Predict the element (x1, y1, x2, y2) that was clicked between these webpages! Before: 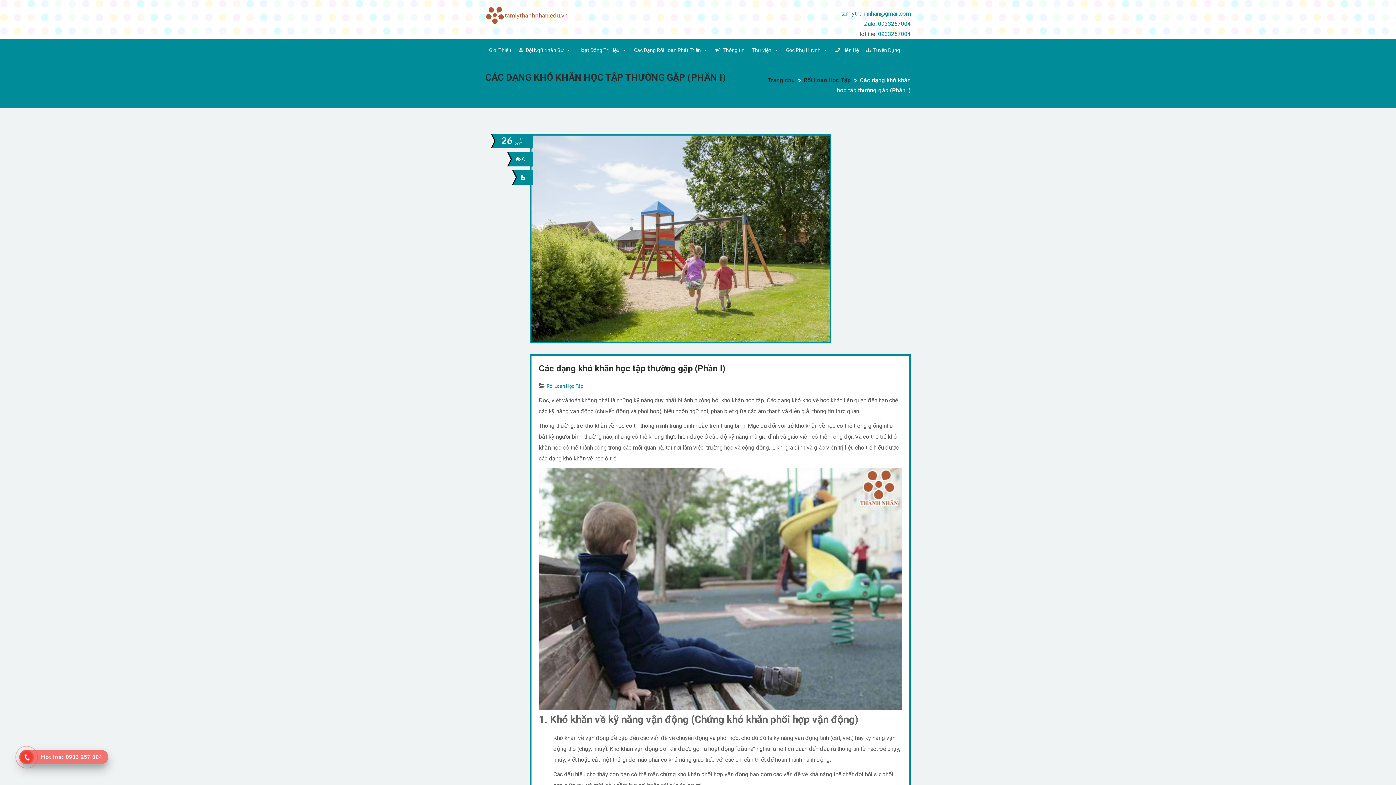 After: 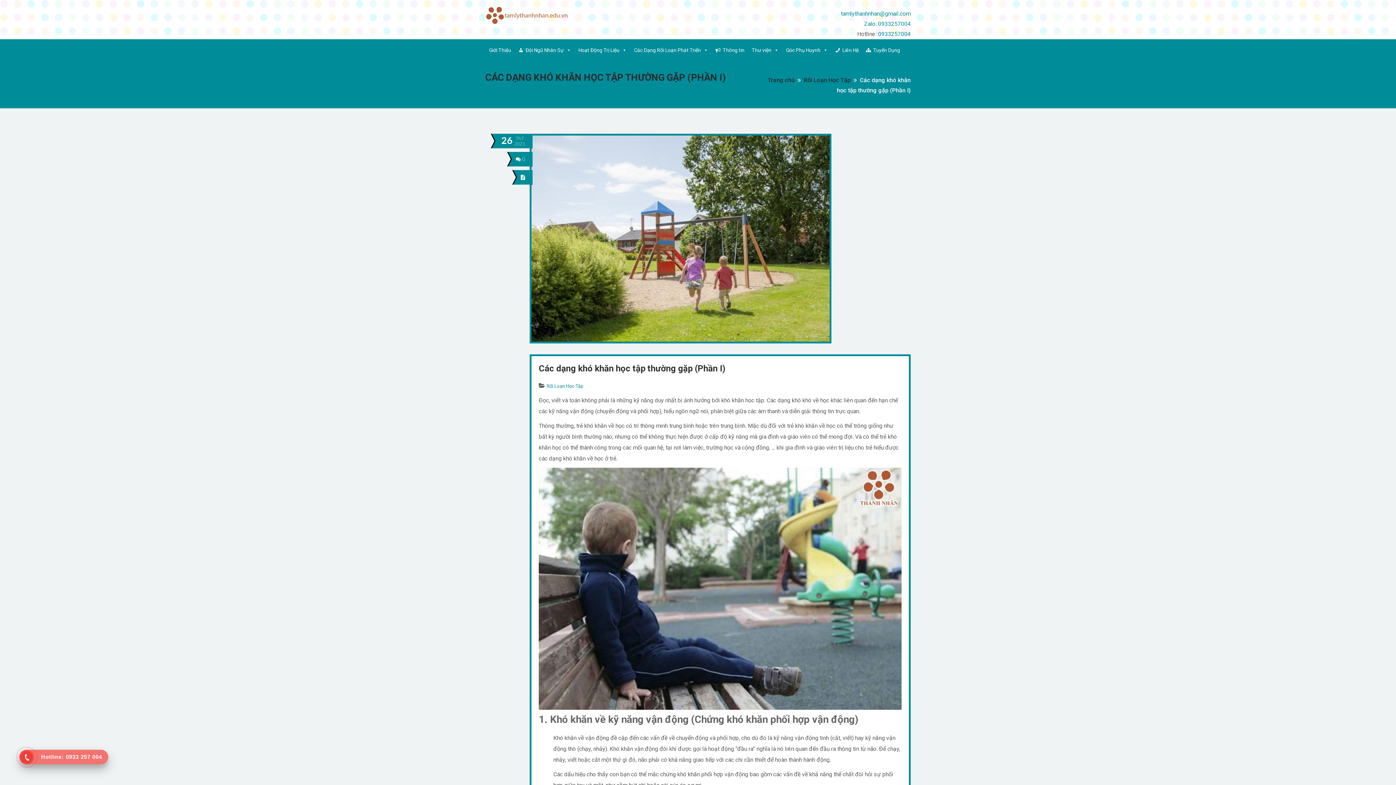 Action: bbox: (520, 174, 525, 180)